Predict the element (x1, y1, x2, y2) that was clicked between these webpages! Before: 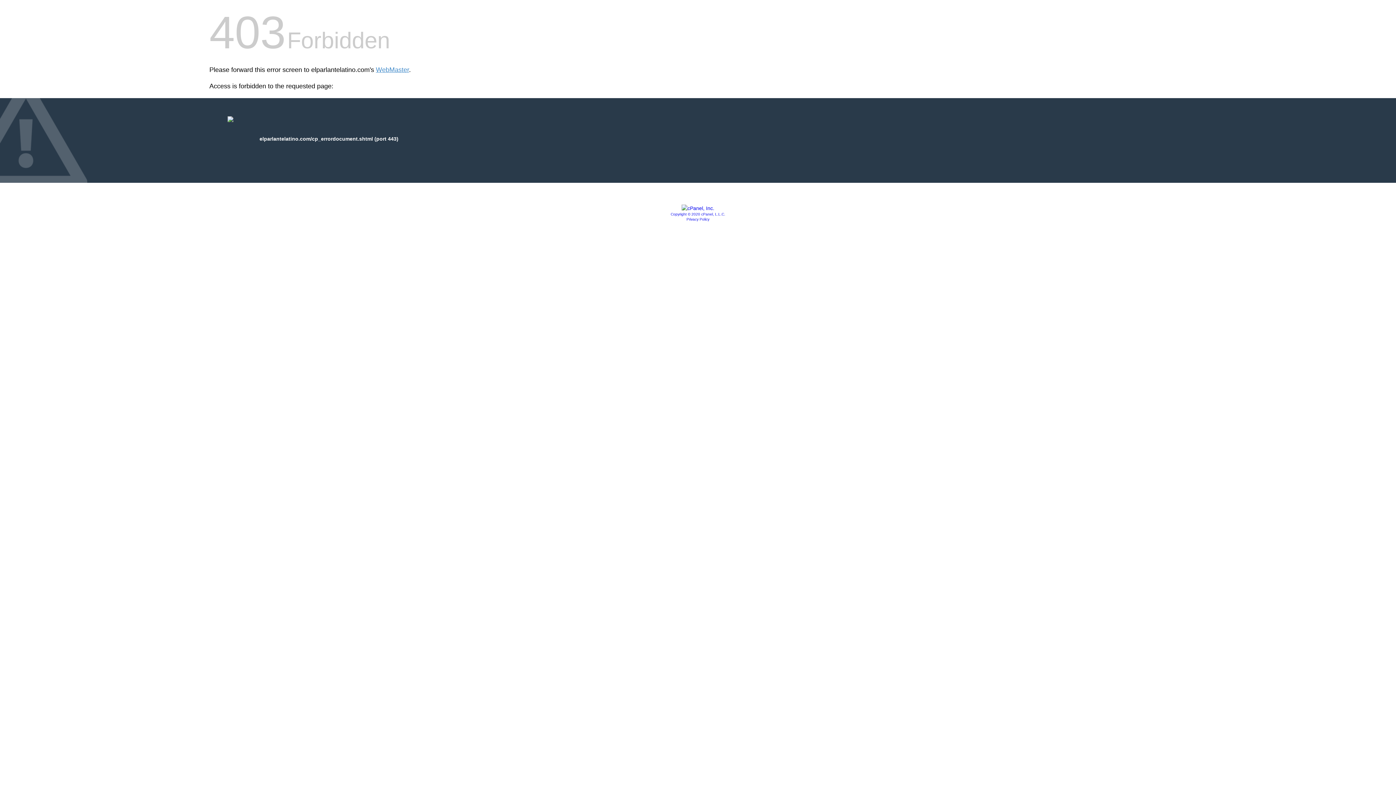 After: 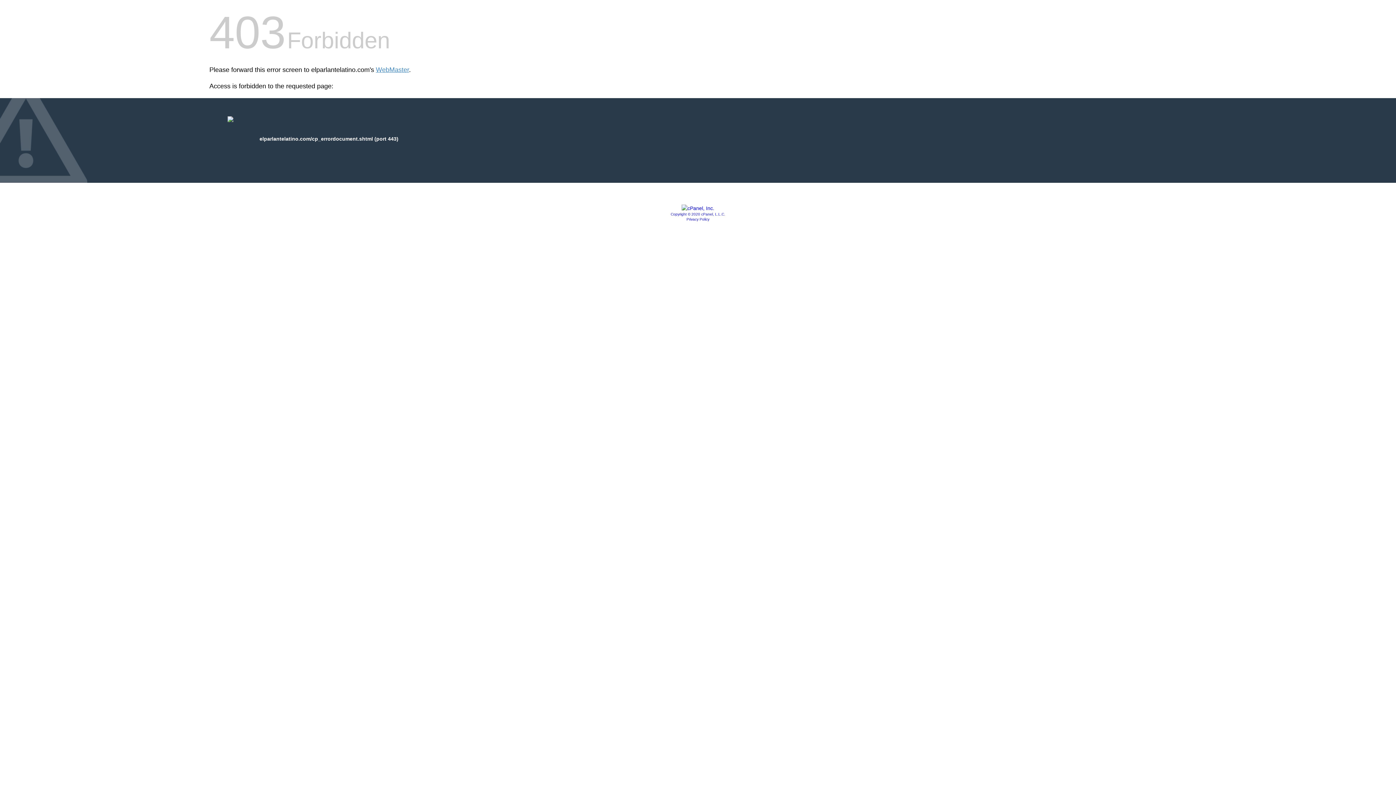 Action: bbox: (686, 217, 709, 221) label: Privacy Policy